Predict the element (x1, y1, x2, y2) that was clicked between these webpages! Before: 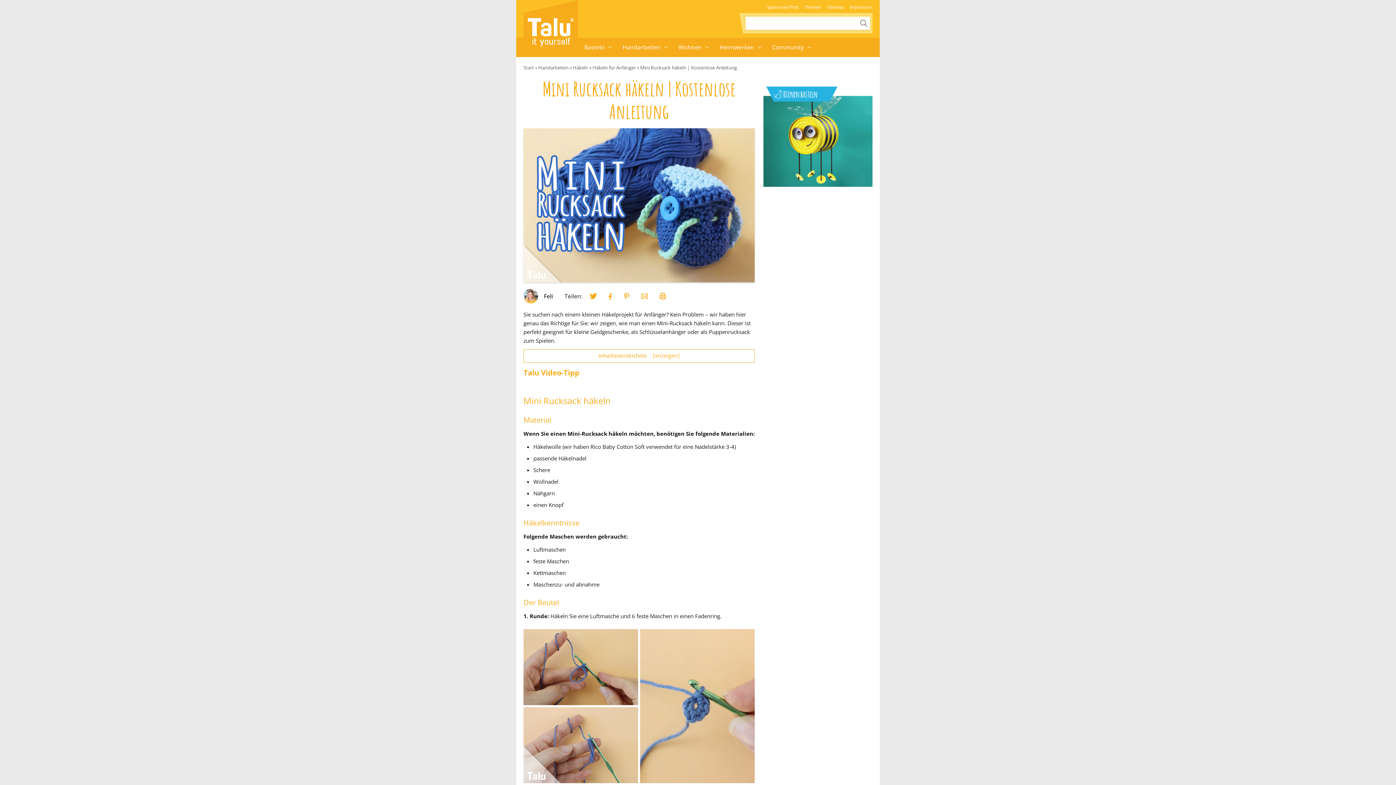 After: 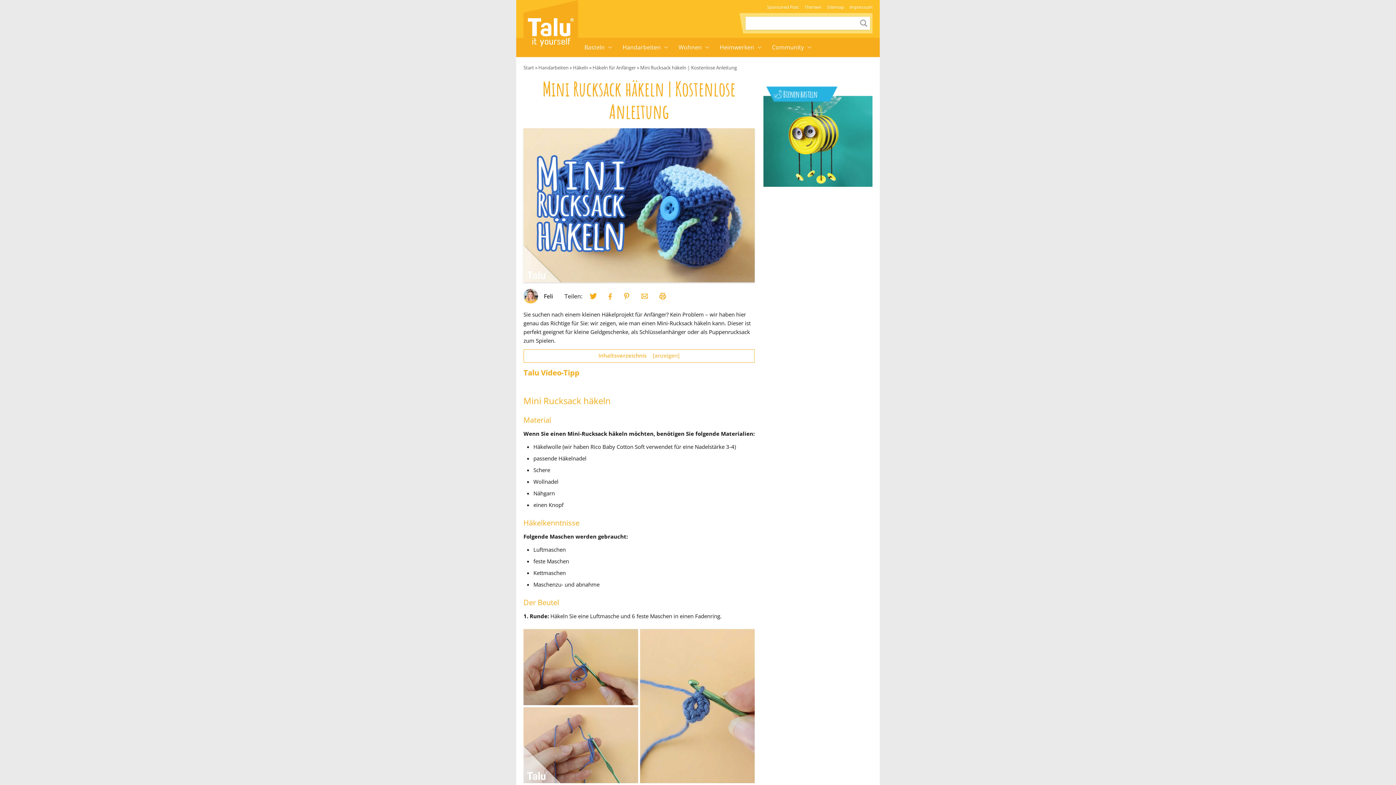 Action: bbox: (637, 289, 652, 303) label: Diesen Beitrag per Mail verschicken